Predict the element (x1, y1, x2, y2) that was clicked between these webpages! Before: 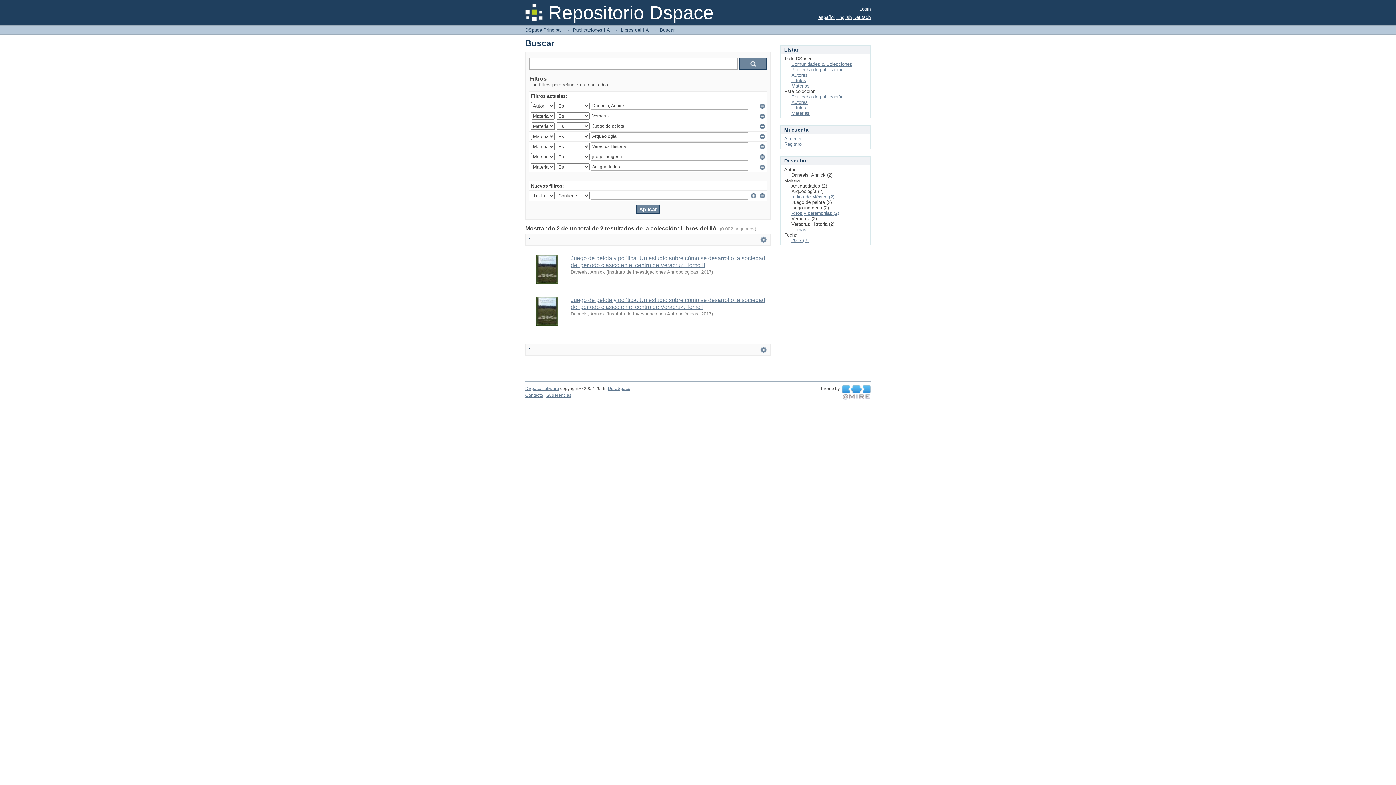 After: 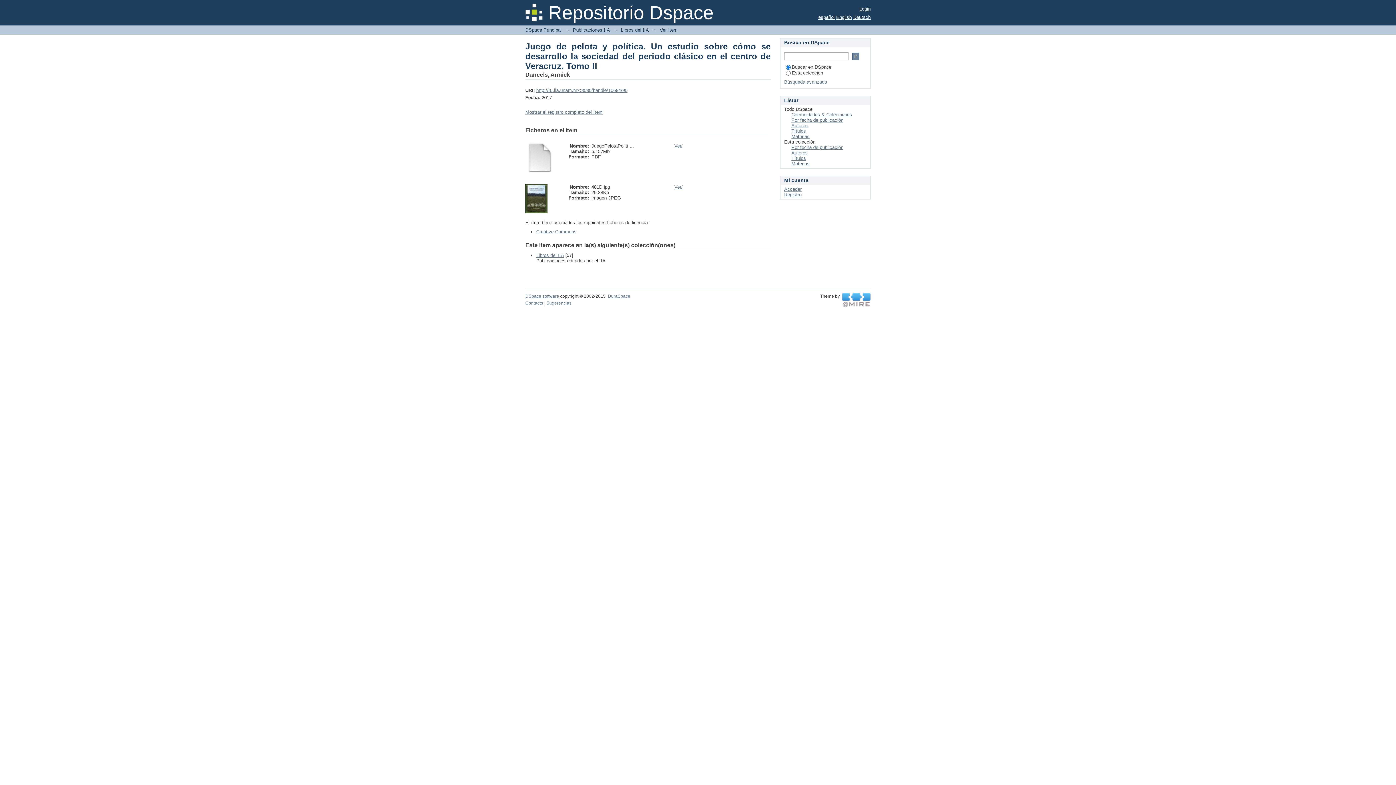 Action: bbox: (536, 279, 558, 285)